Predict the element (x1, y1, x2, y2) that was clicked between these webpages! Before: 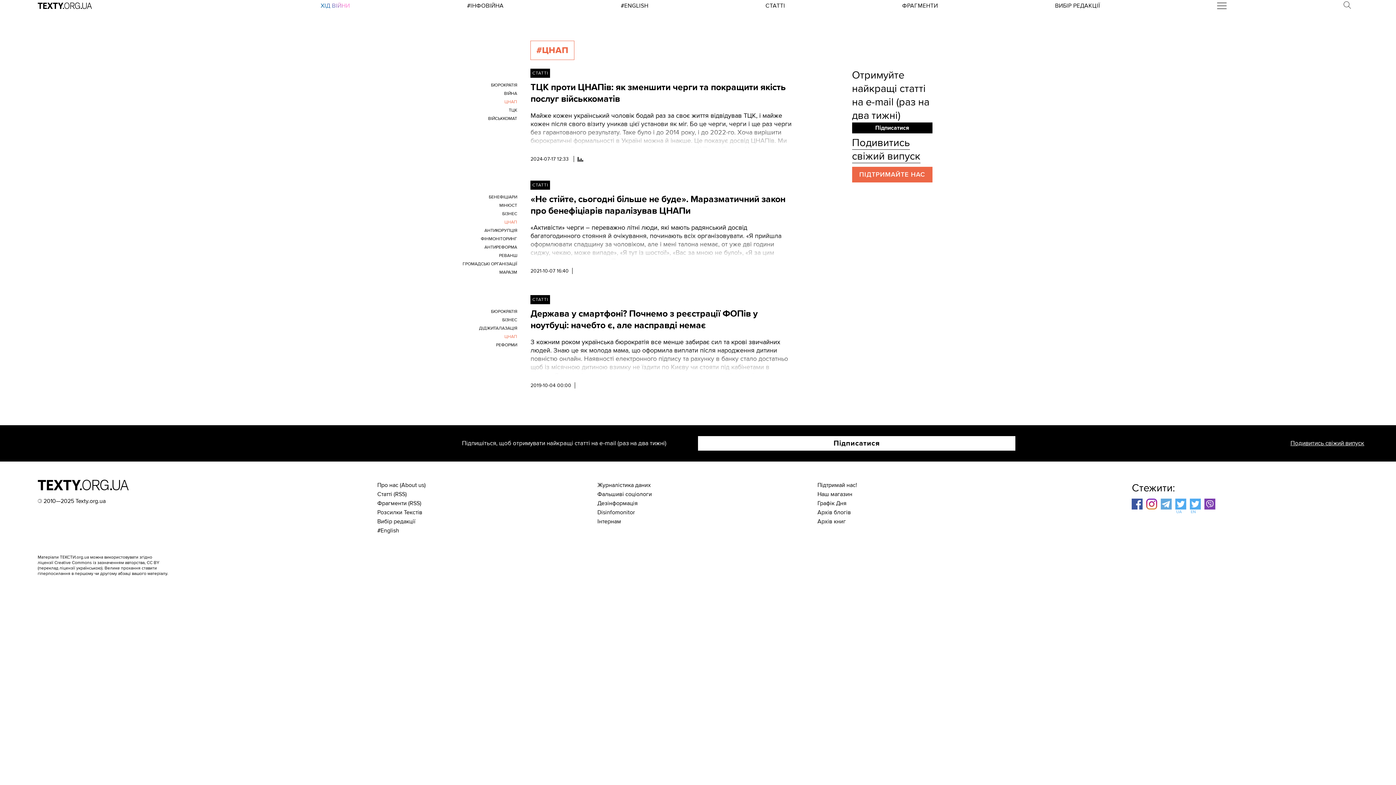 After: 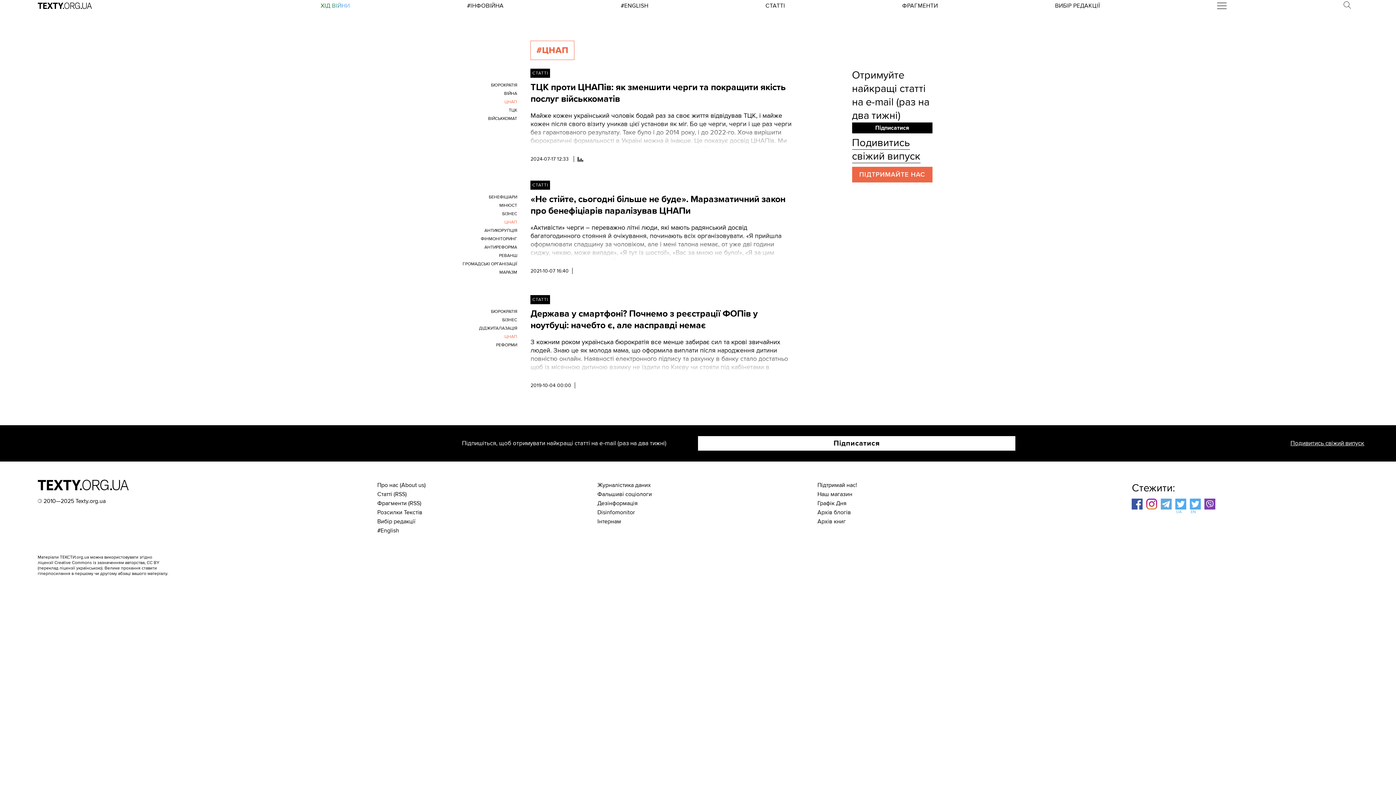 Action: bbox: (1204, 498, 1219, 511)